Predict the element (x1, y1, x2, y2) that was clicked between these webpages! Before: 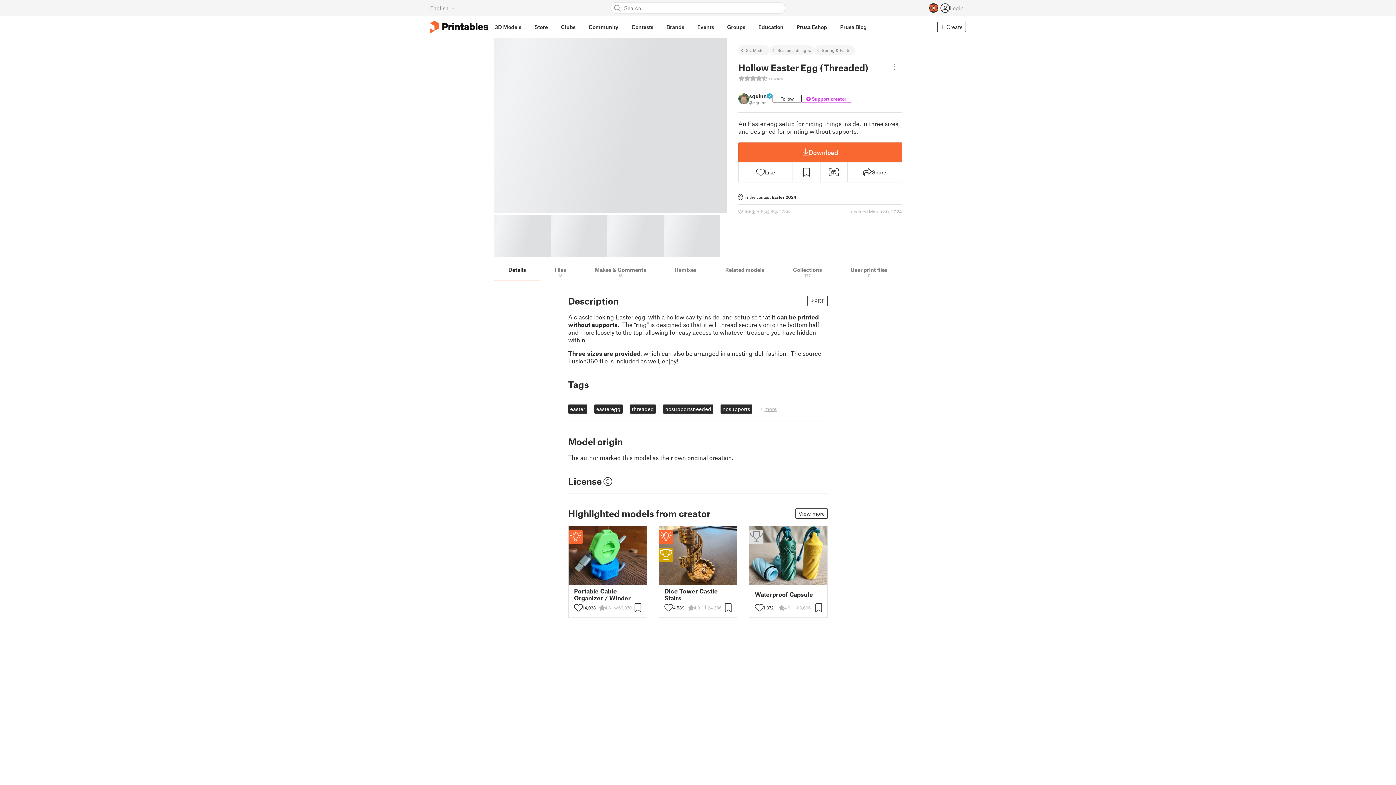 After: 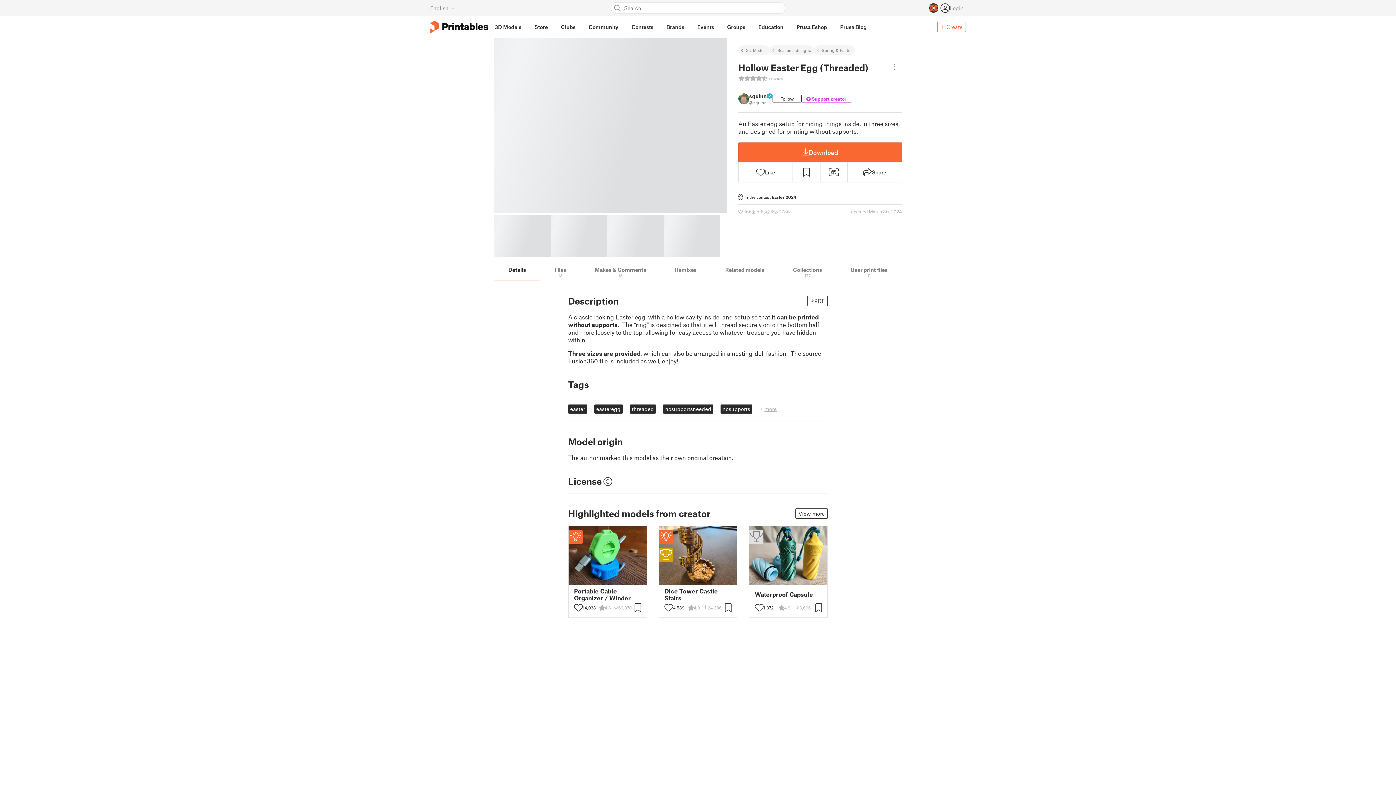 Action: label:  Create bbox: (937, 21, 966, 32)